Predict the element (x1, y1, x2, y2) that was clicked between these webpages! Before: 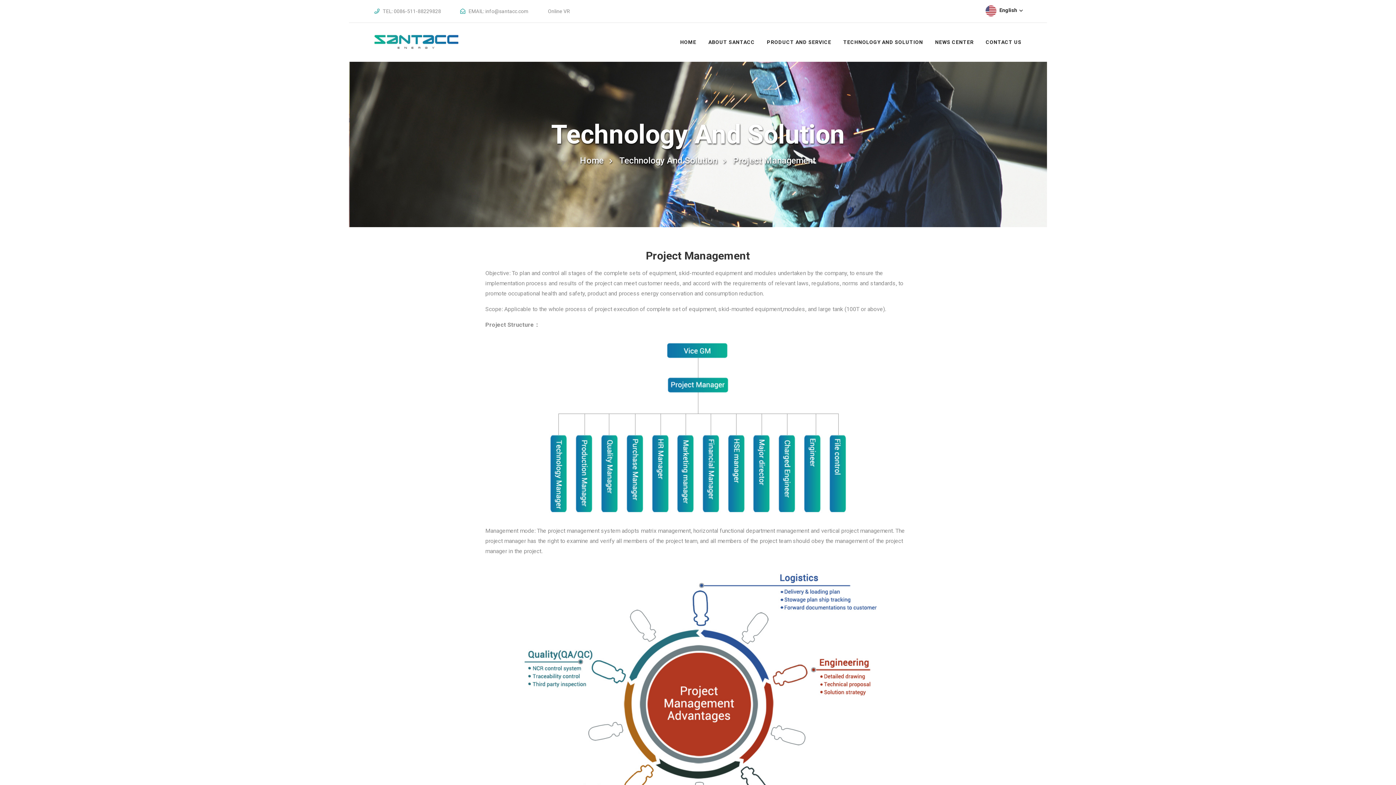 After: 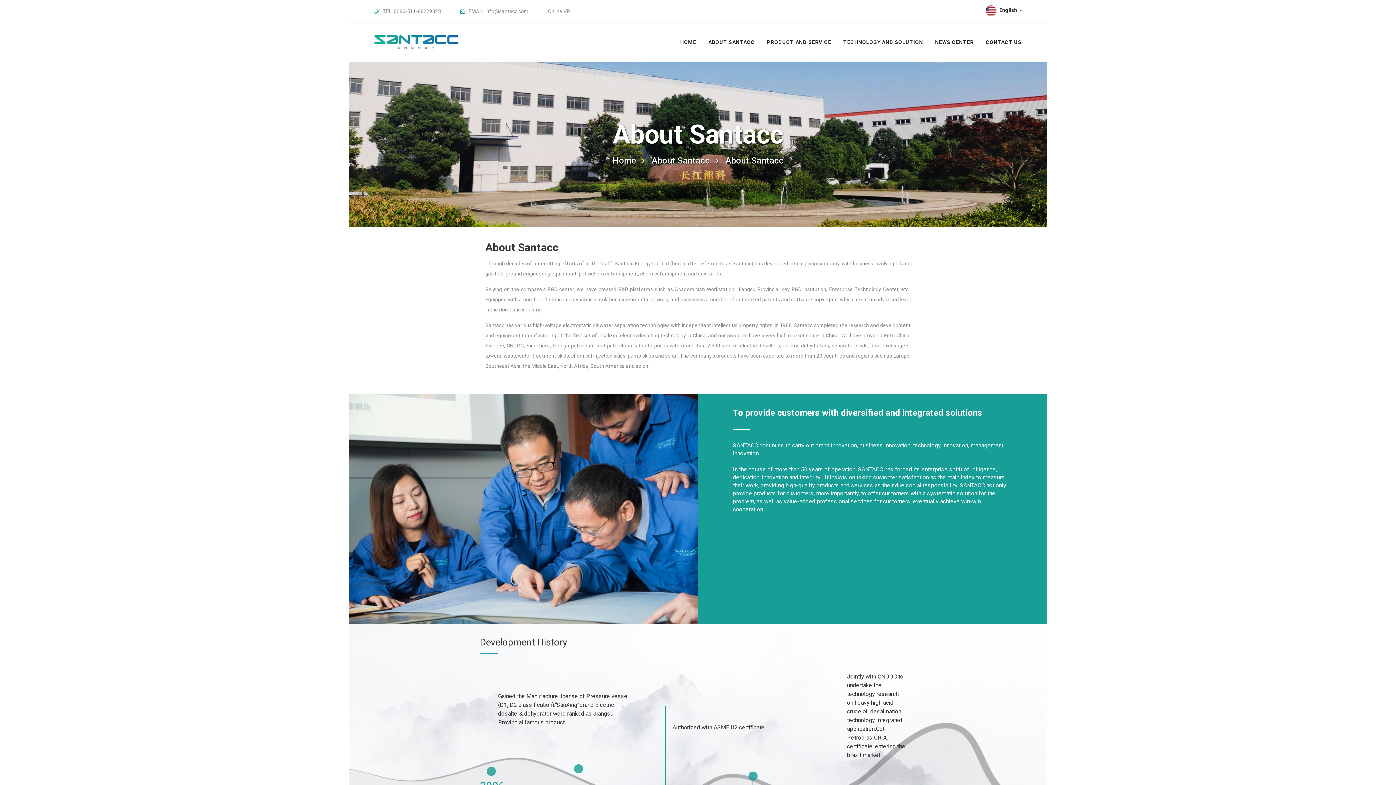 Action: bbox: (708, 22, 755, 61) label: ABOUT SANTACC